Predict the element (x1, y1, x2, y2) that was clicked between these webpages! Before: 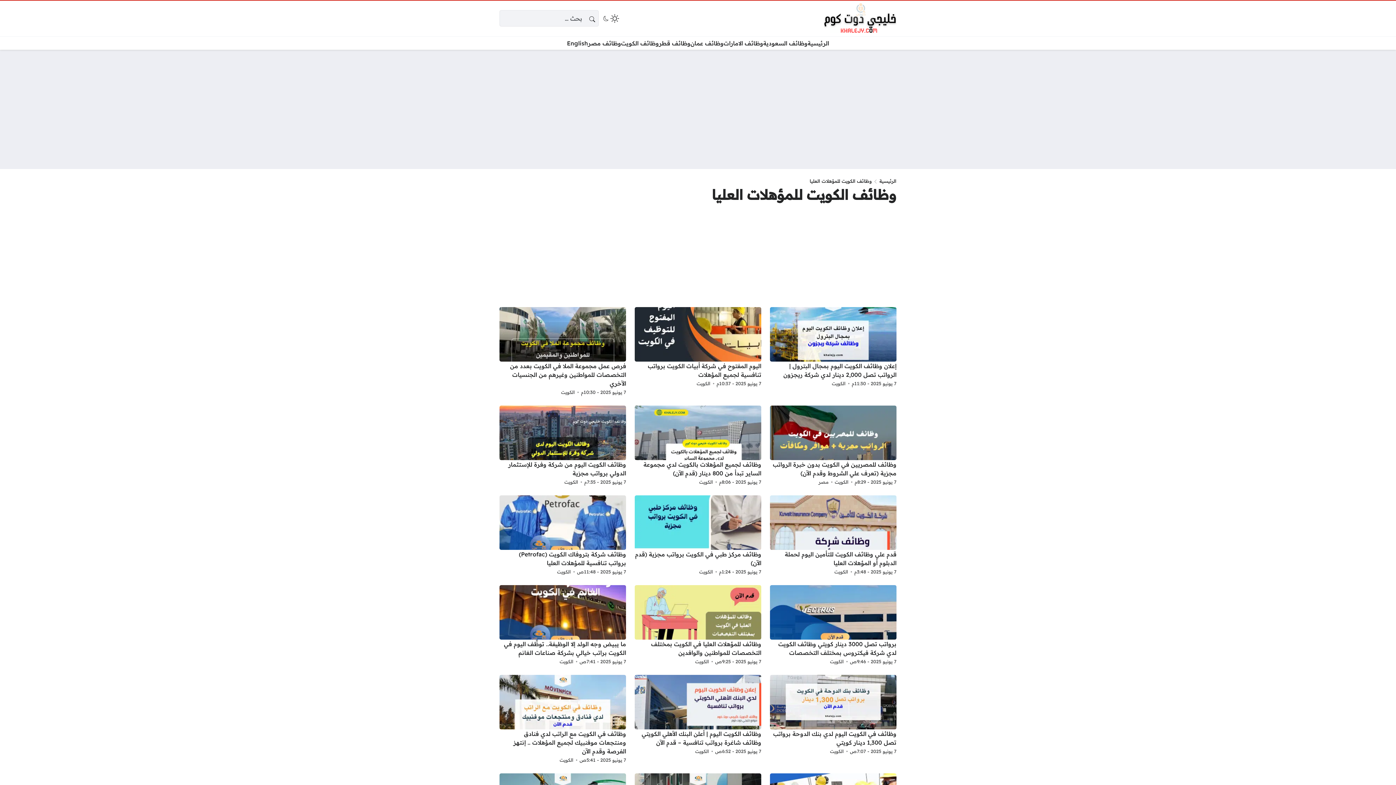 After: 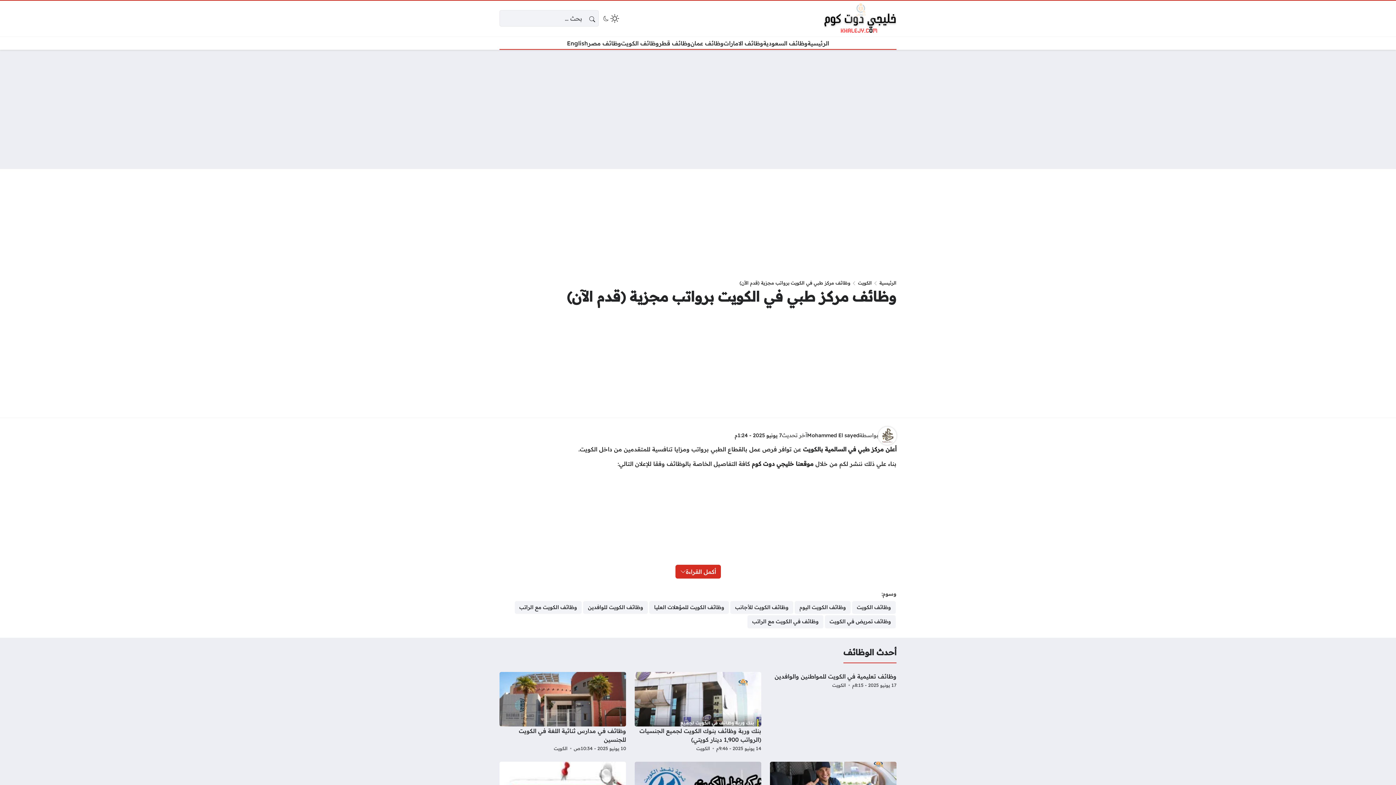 Action: label: 7 يونيو 2025 - 1:24م bbox: (719, 567, 761, 576)